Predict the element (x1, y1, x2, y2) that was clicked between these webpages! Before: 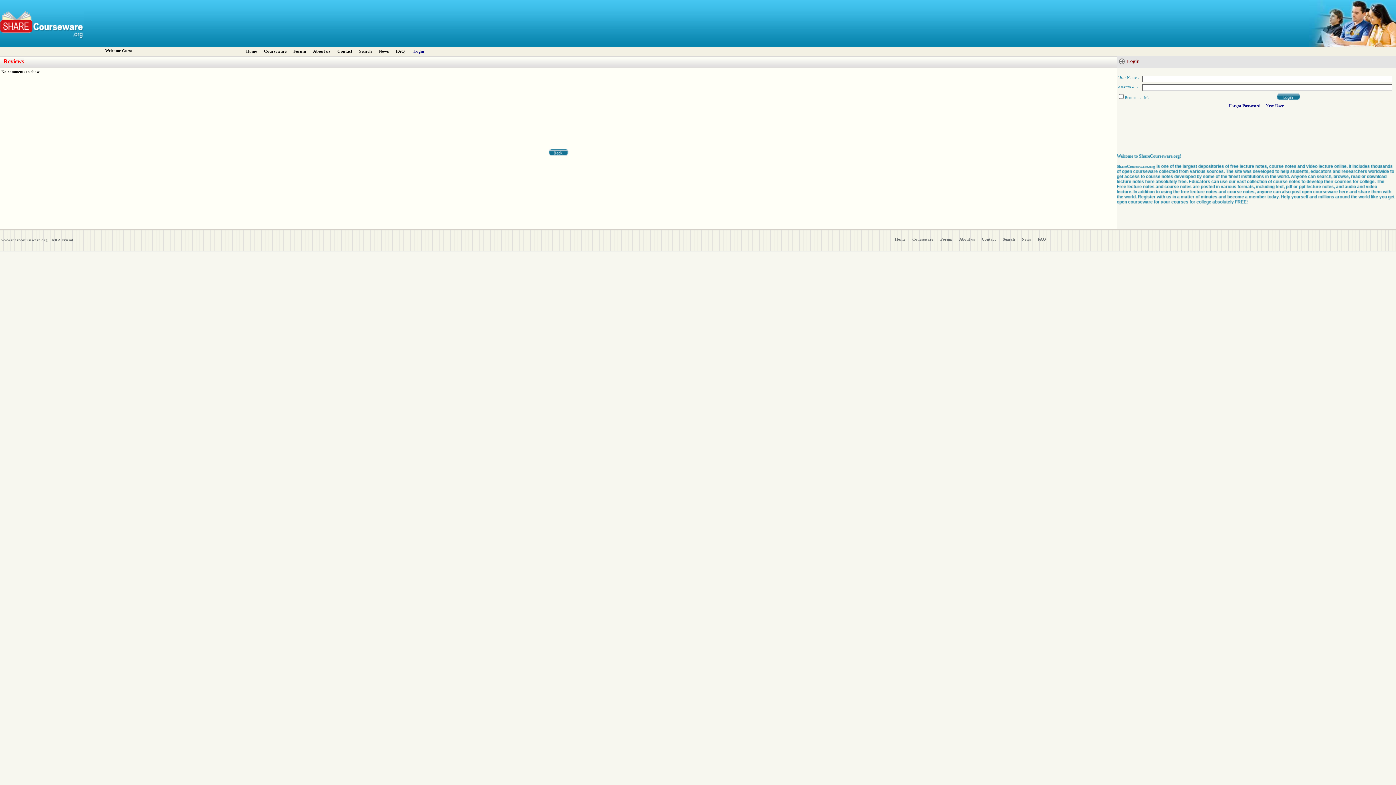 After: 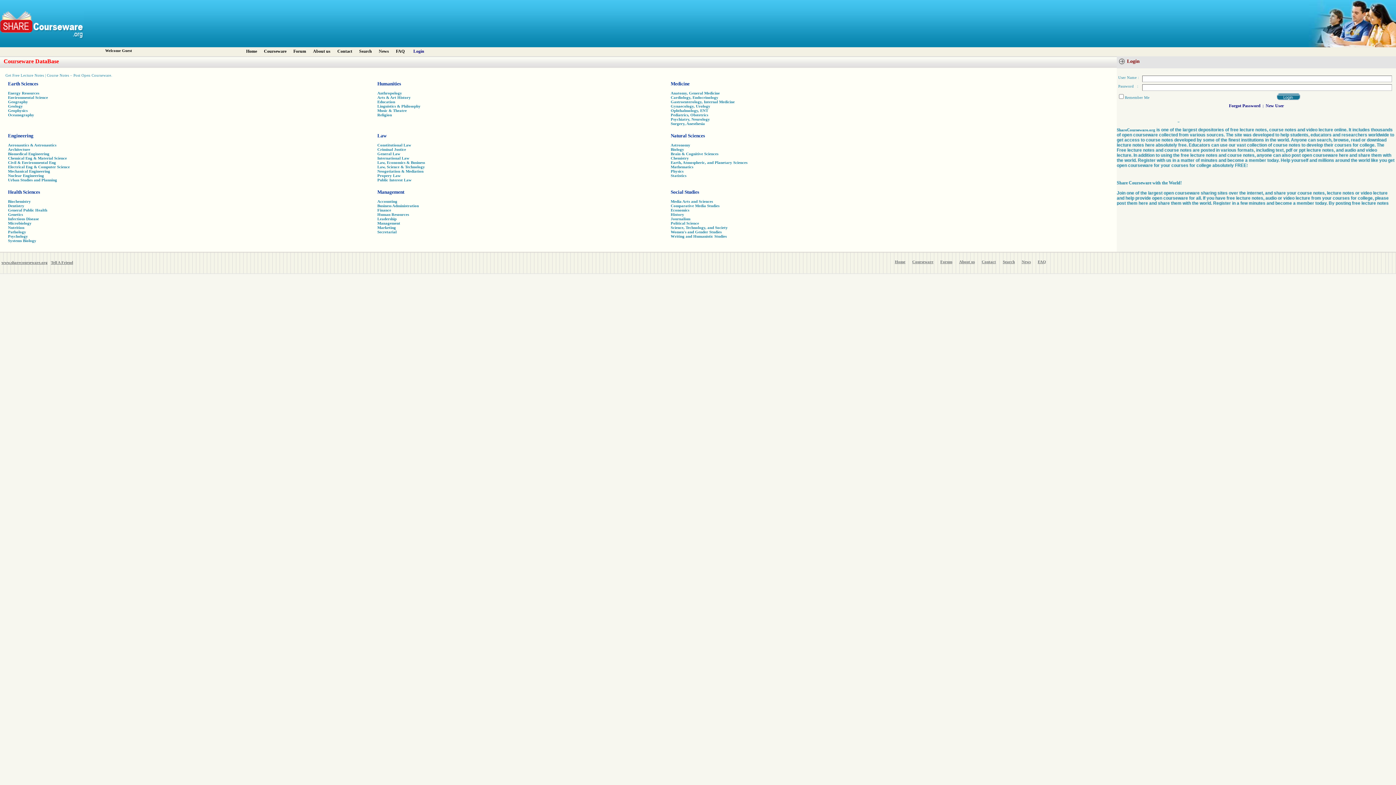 Action: label: Login bbox: (413, 48, 424, 53)